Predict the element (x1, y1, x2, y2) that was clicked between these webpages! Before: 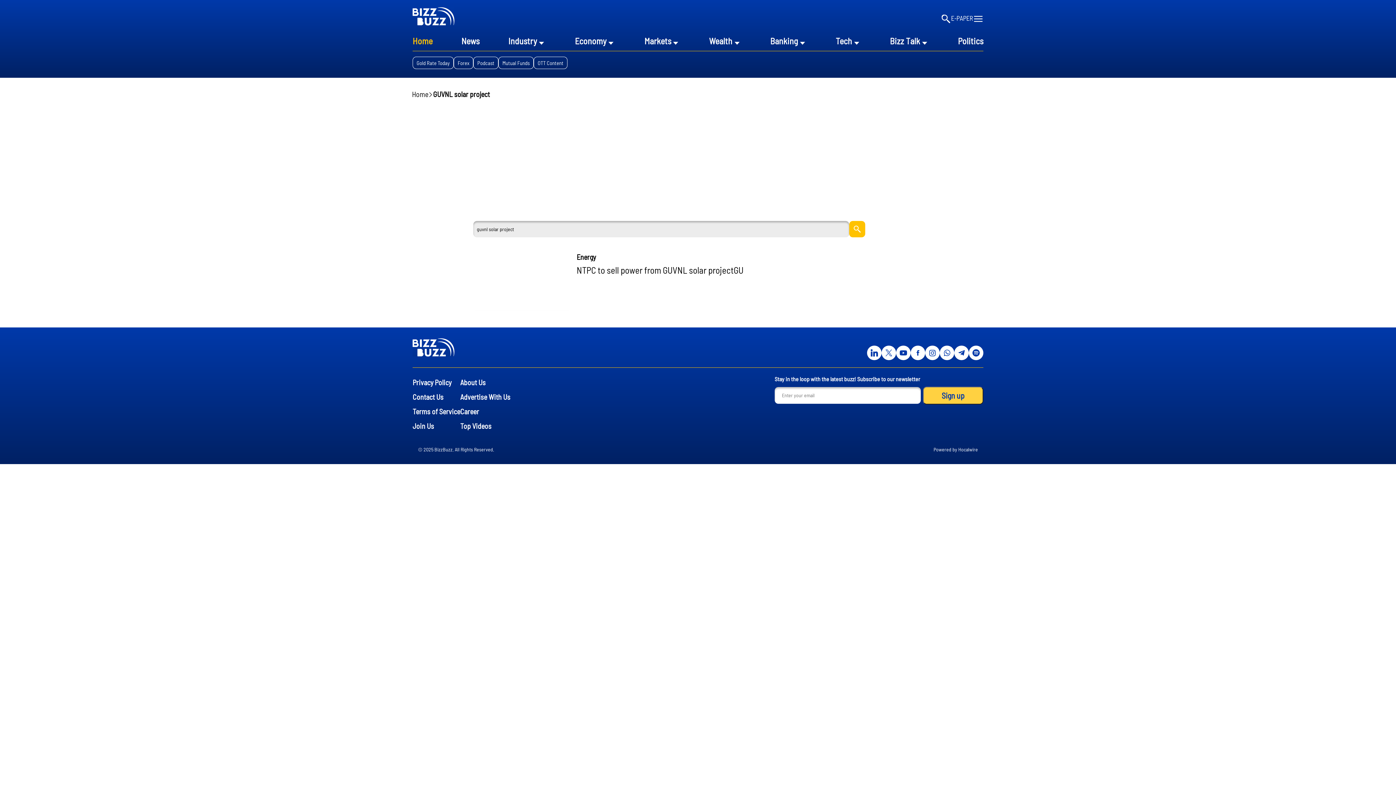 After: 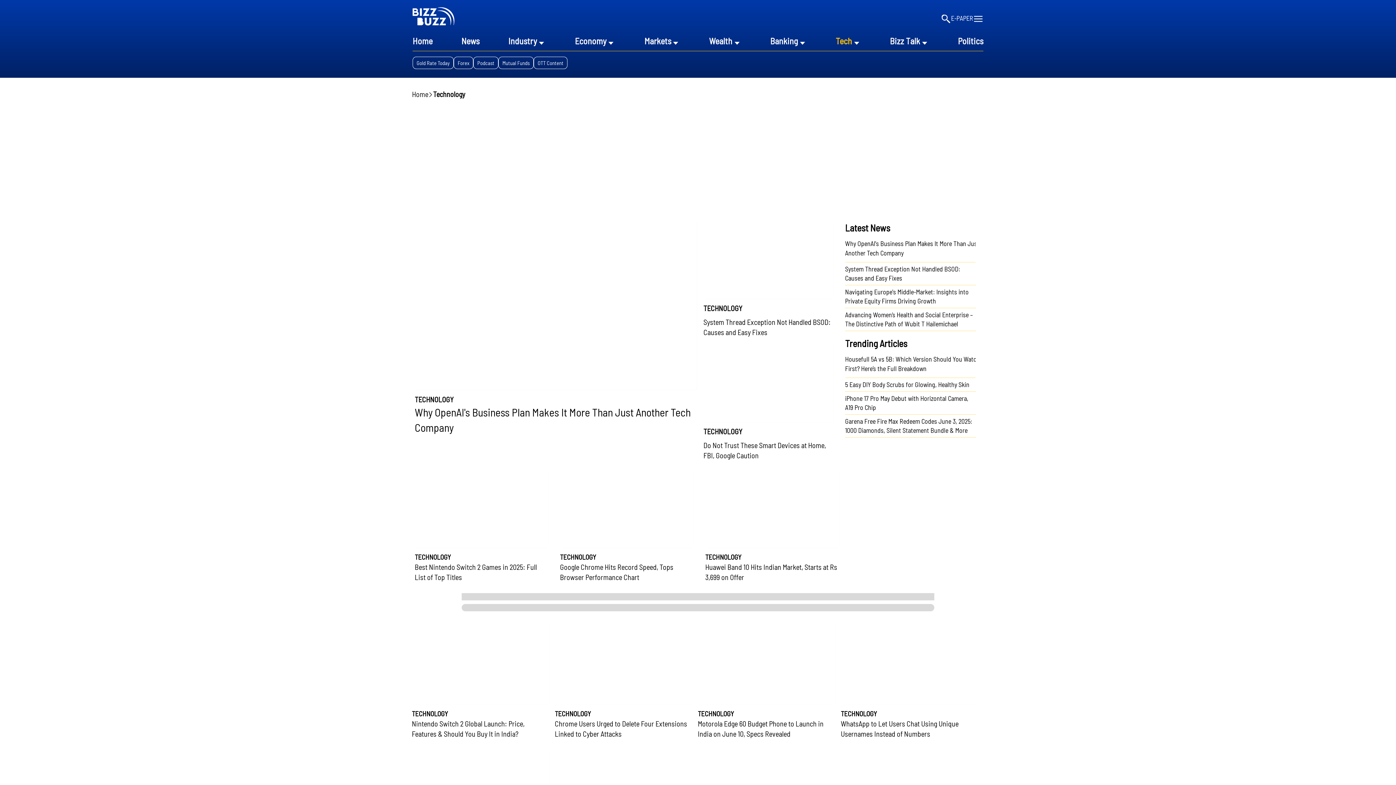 Action: bbox: (835, 34, 852, 47) label: Tech